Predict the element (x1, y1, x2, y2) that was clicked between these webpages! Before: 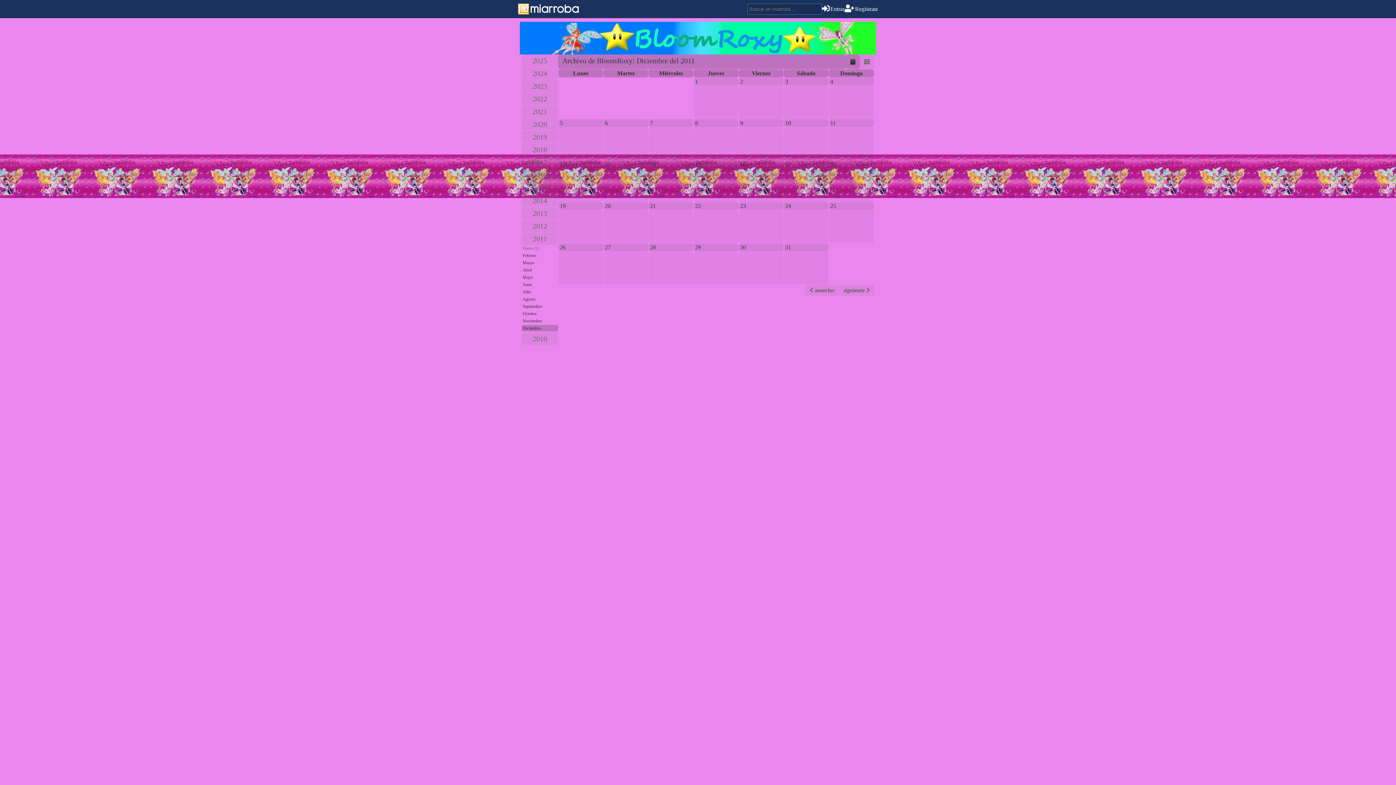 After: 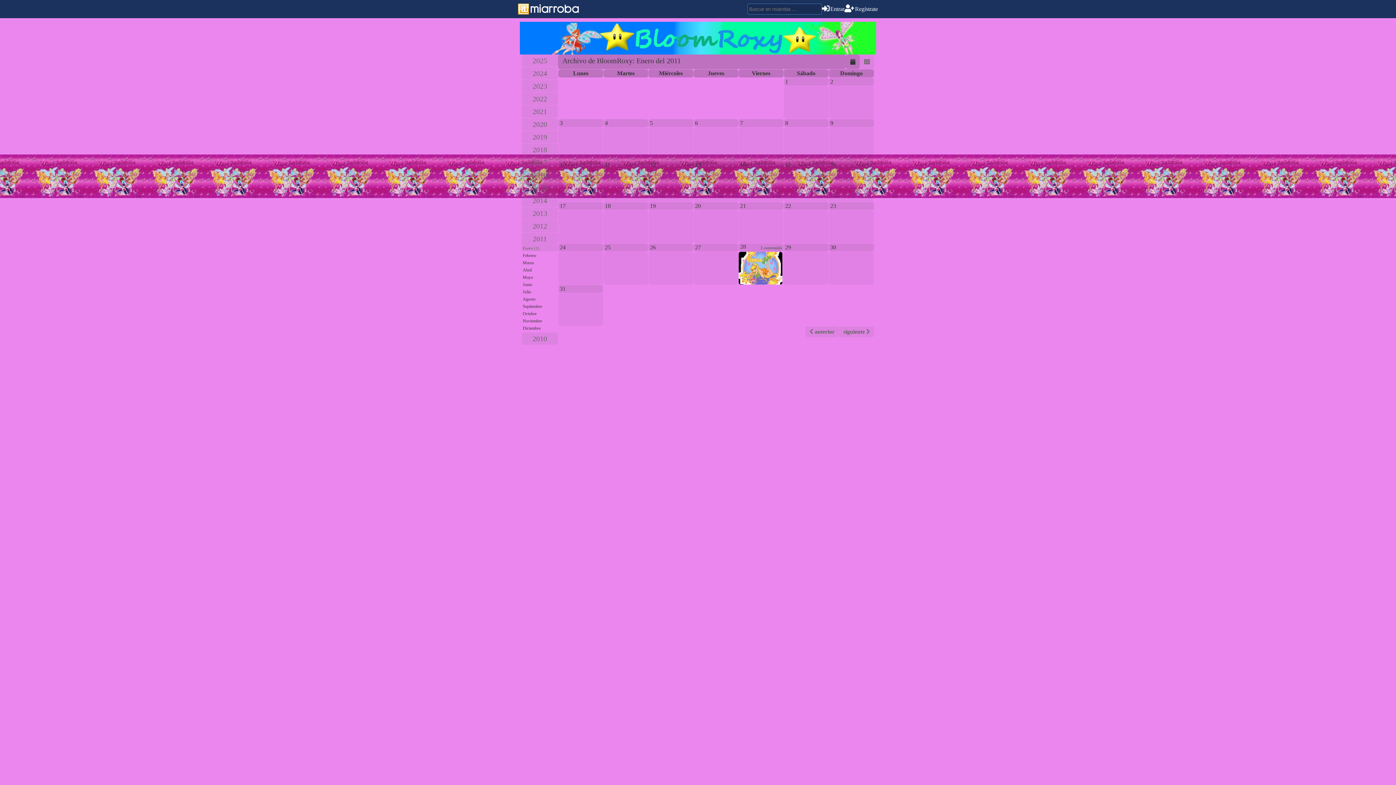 Action: bbox: (521, 245, 558, 251) label: Enero (1)